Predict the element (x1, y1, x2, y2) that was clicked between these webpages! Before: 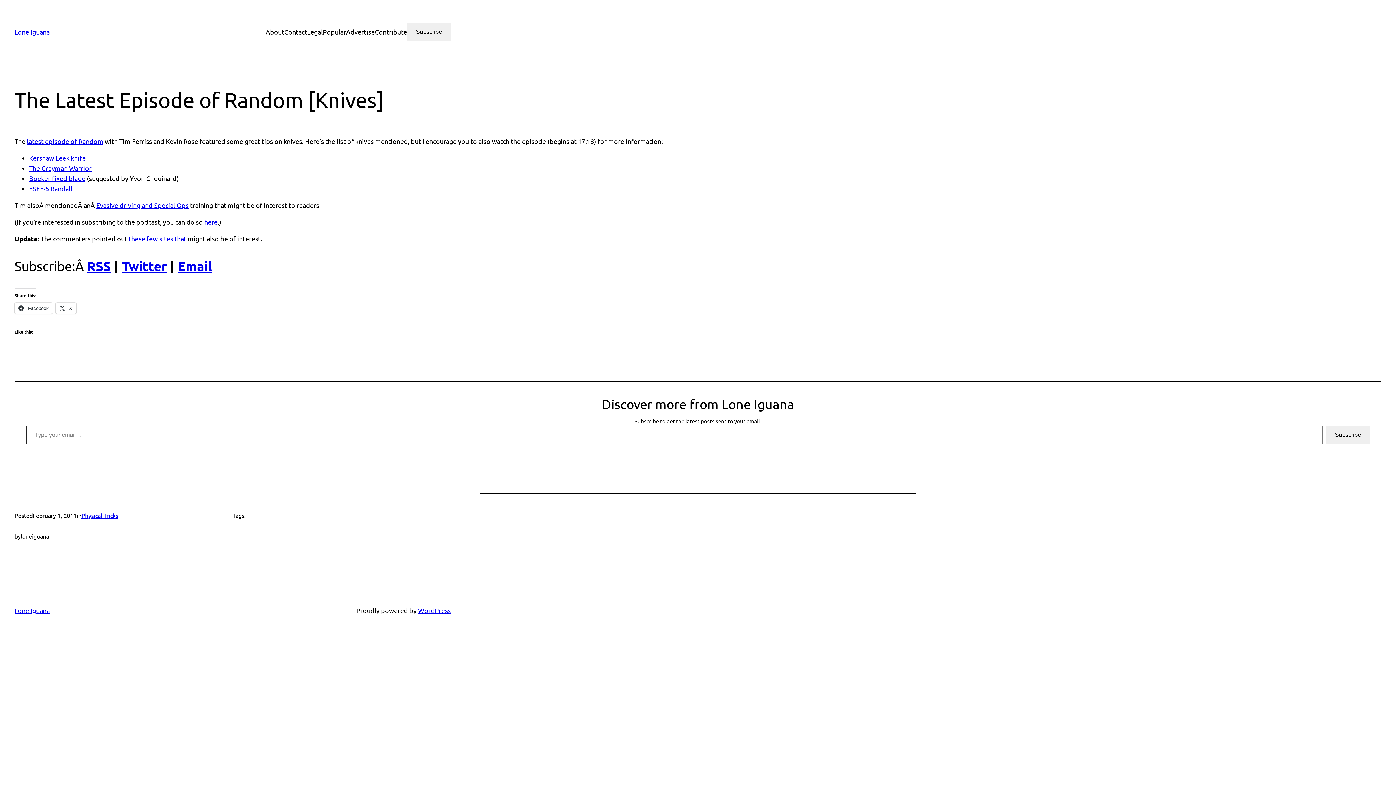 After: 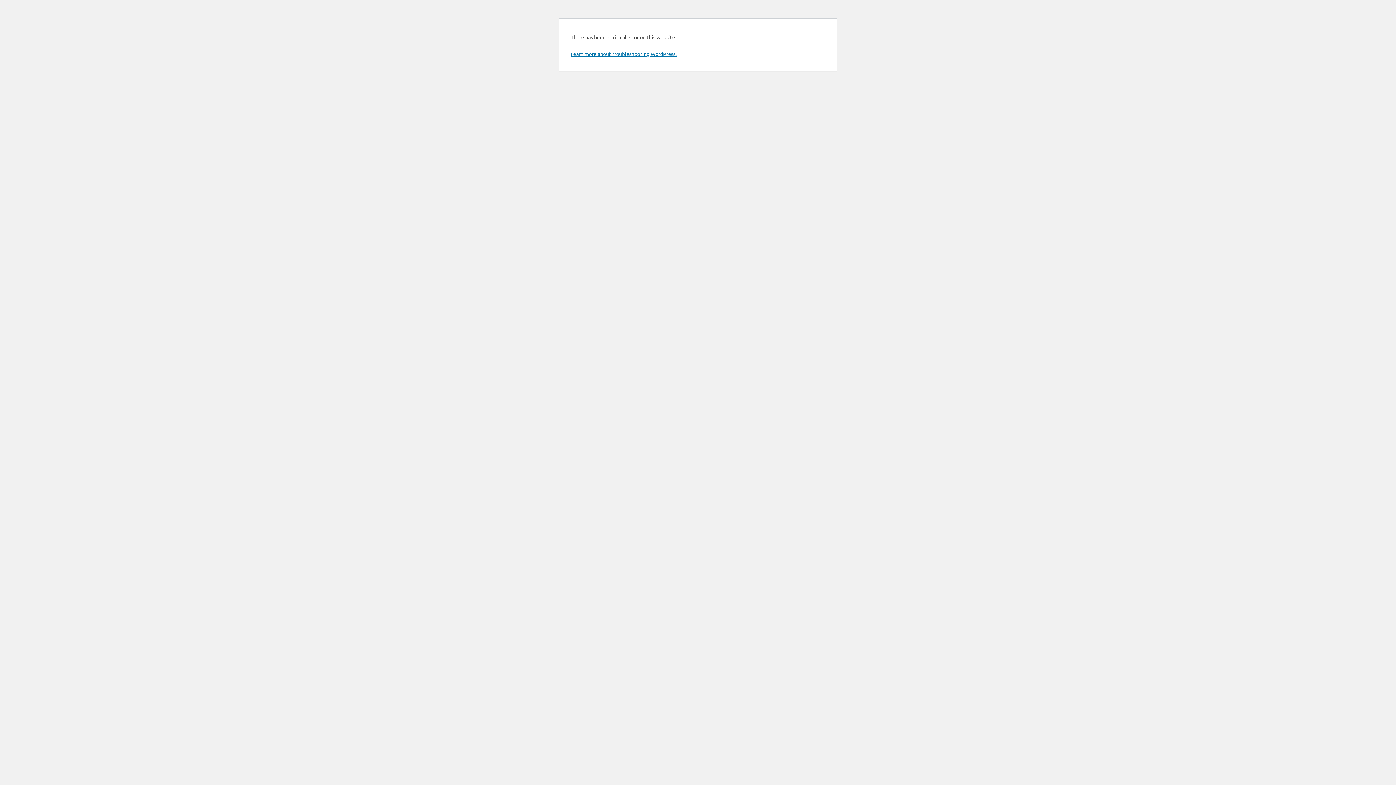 Action: bbox: (204, 218, 217, 225) label: here